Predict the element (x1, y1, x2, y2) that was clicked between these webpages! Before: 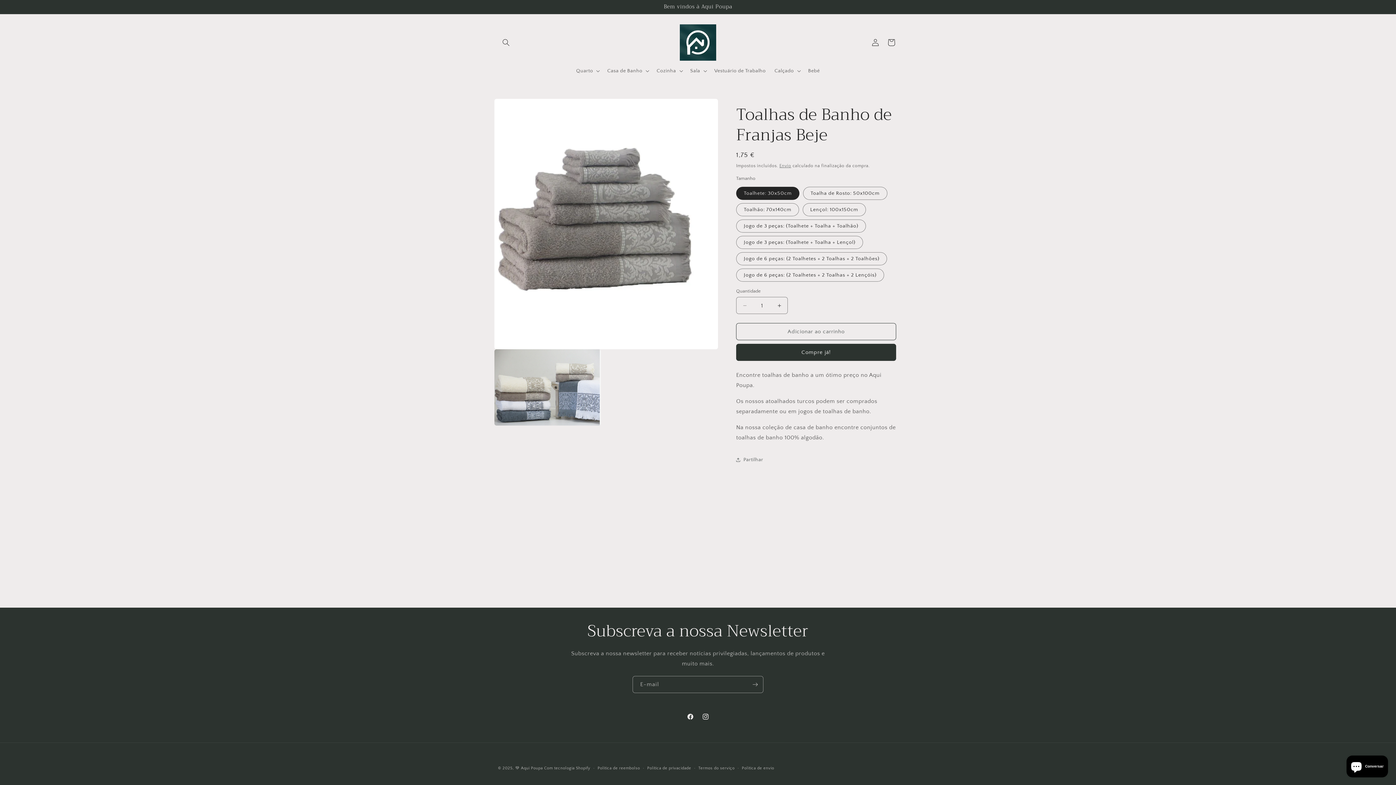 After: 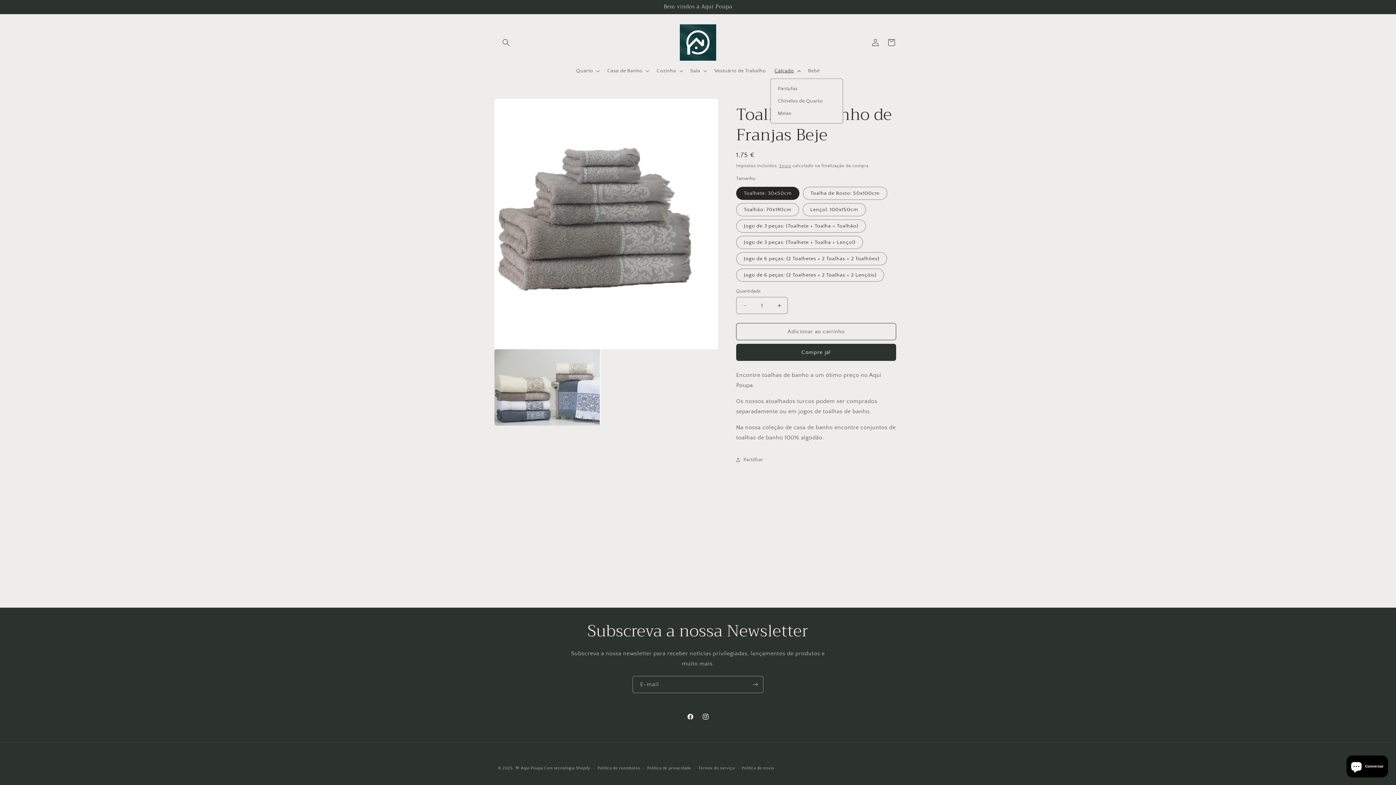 Action: label: Calçado bbox: (770, 63, 803, 78)